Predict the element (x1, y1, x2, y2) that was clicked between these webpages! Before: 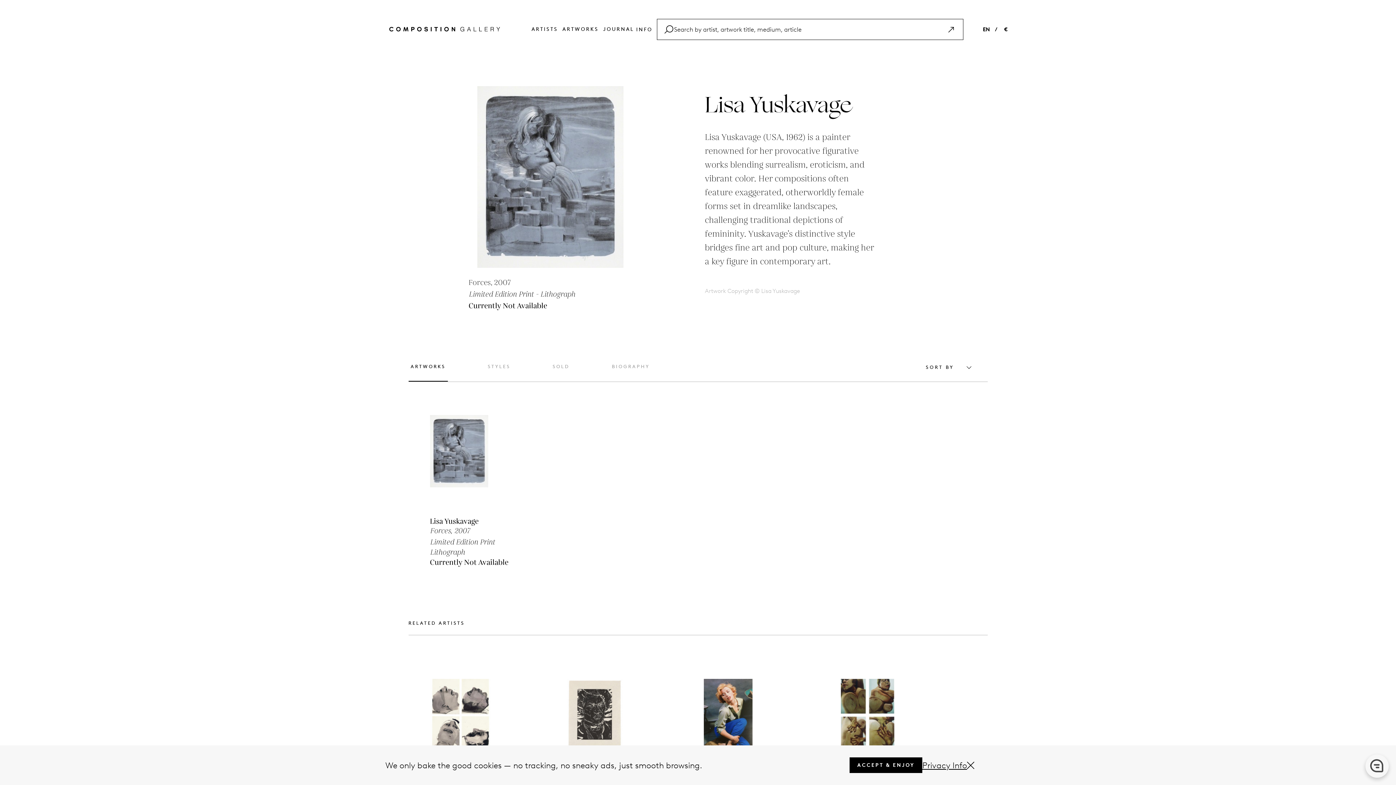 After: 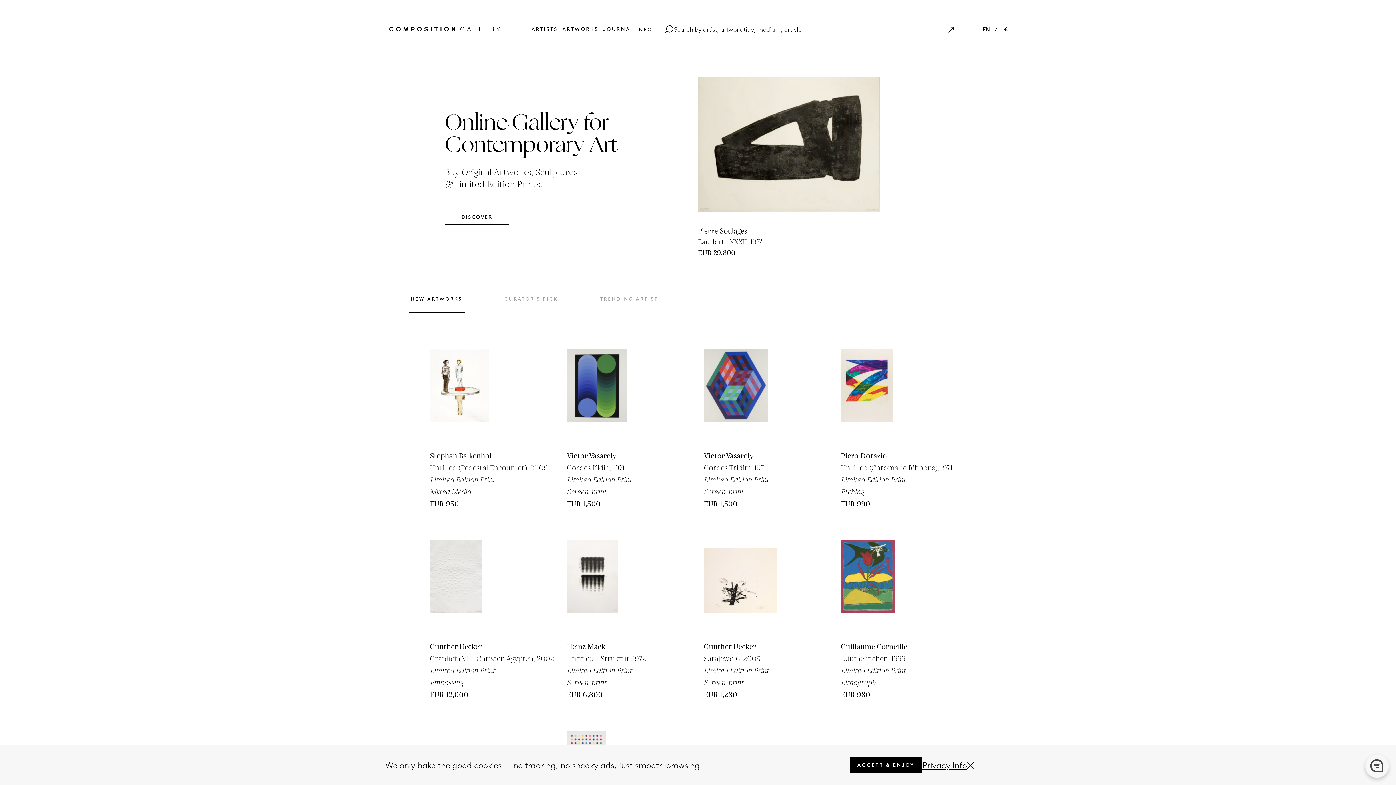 Action: bbox: (385, 25, 503, 33)